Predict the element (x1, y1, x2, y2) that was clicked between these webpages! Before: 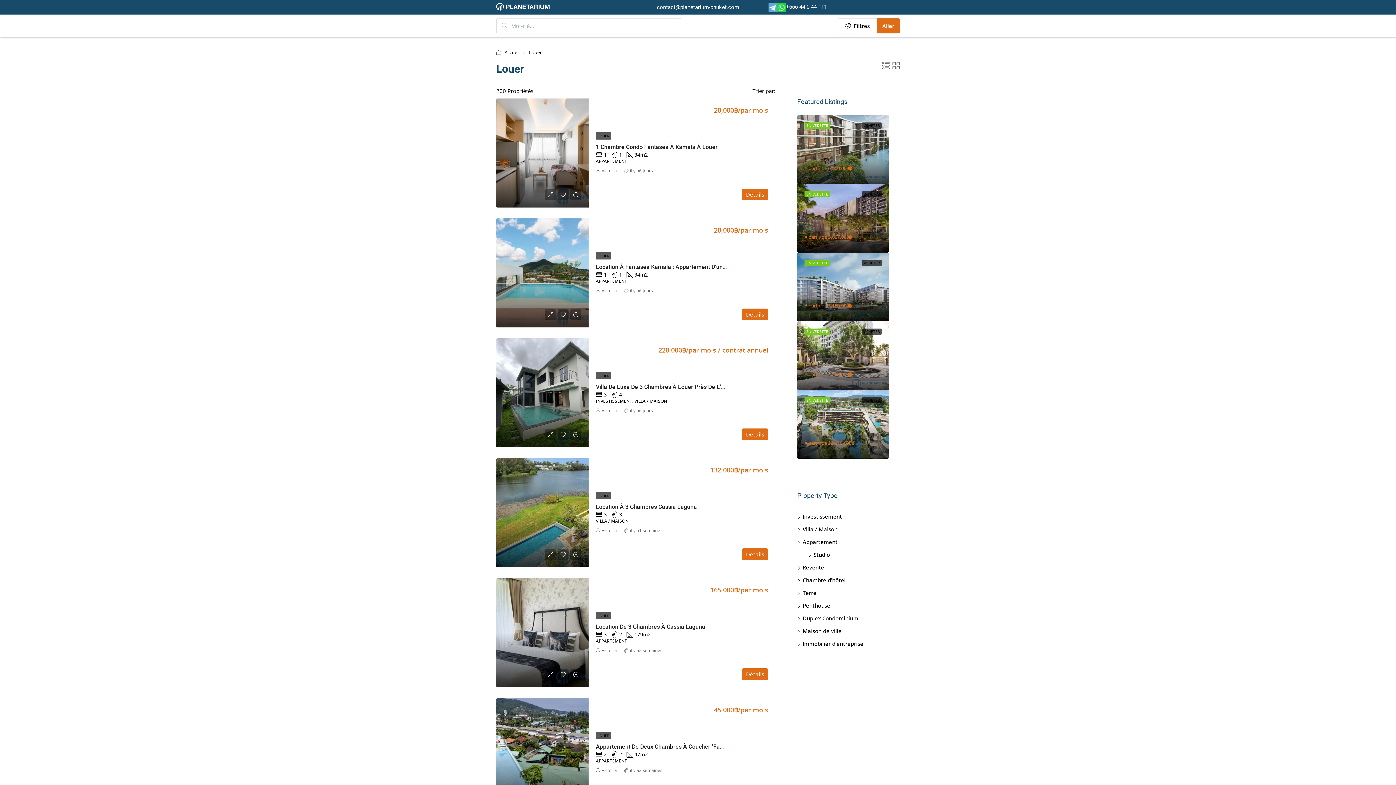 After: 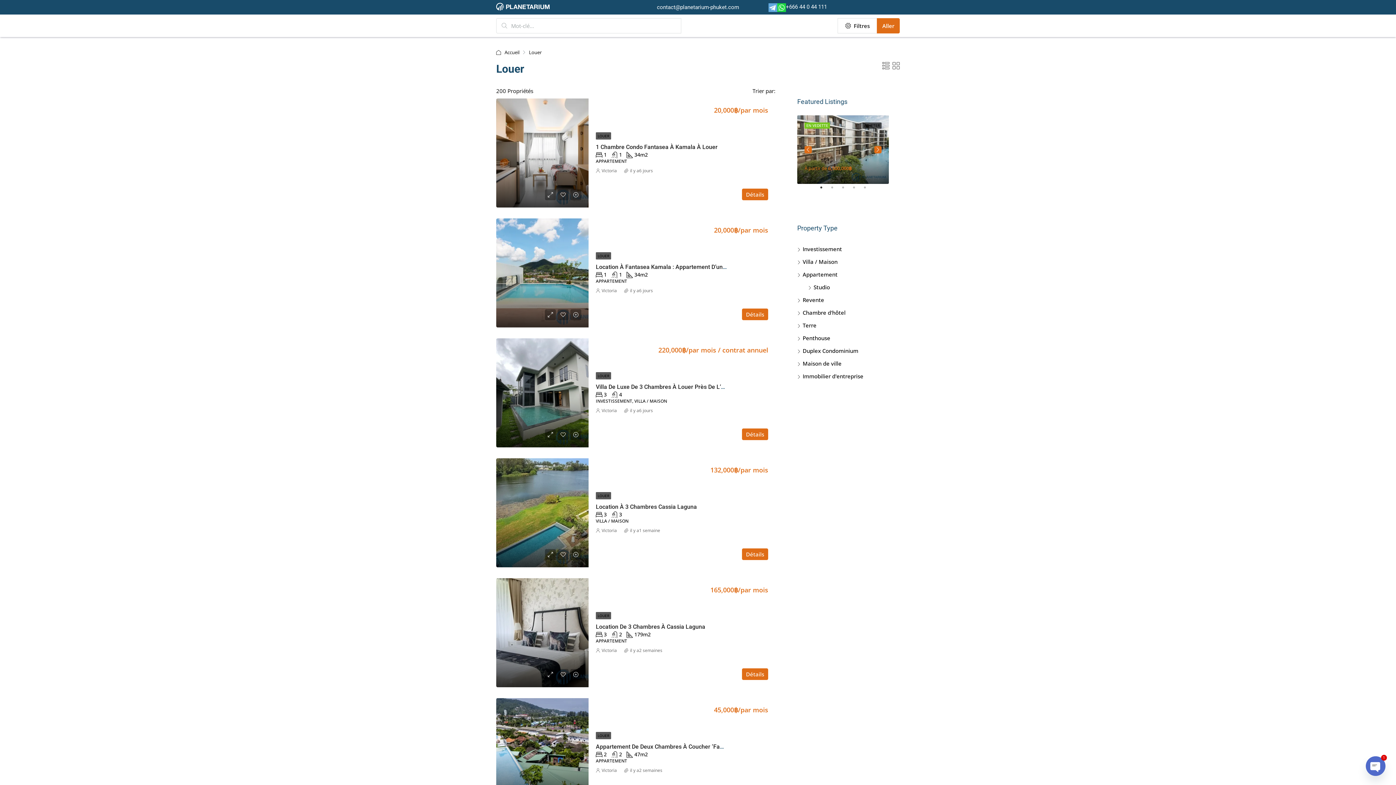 Action: bbox: (657, 3, 739, 10) label: contact@planetarium-phuket.com